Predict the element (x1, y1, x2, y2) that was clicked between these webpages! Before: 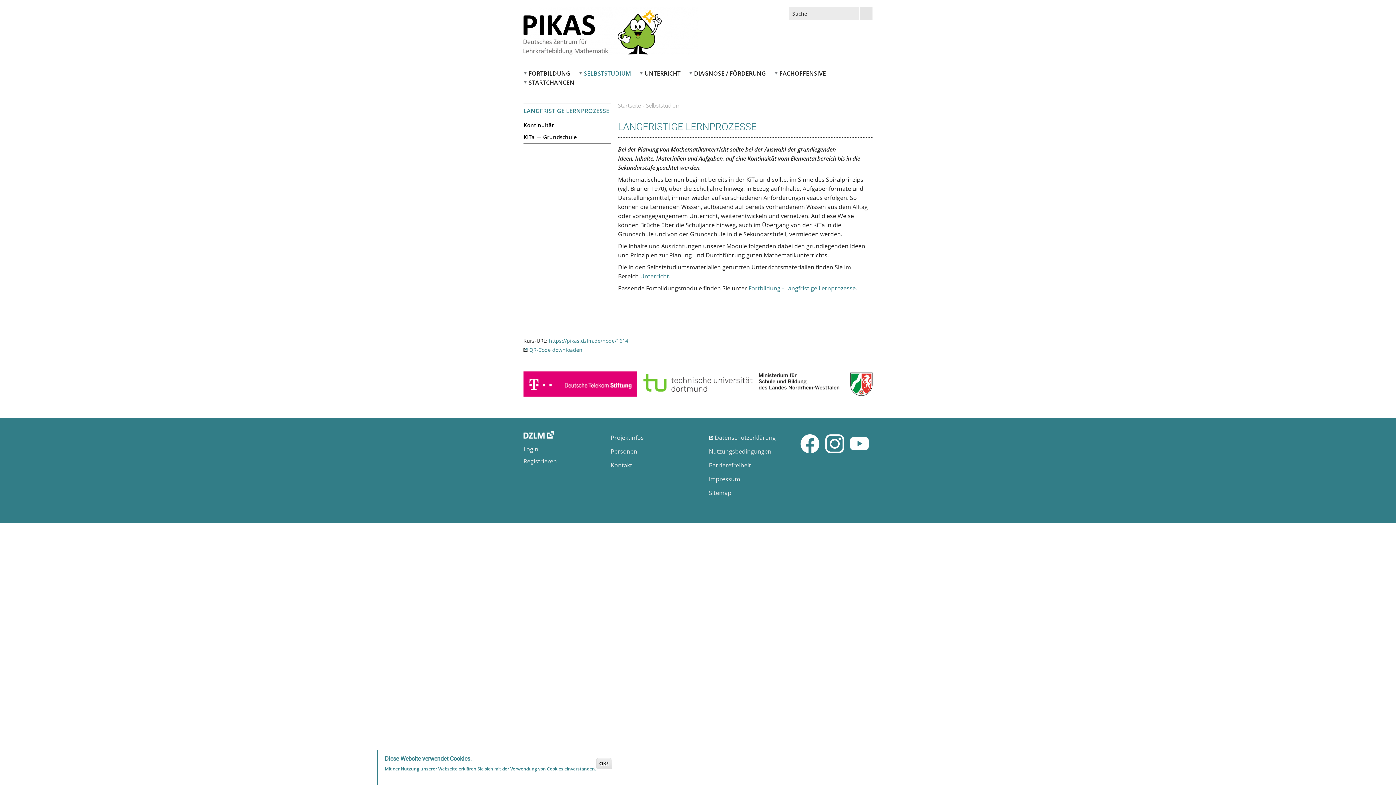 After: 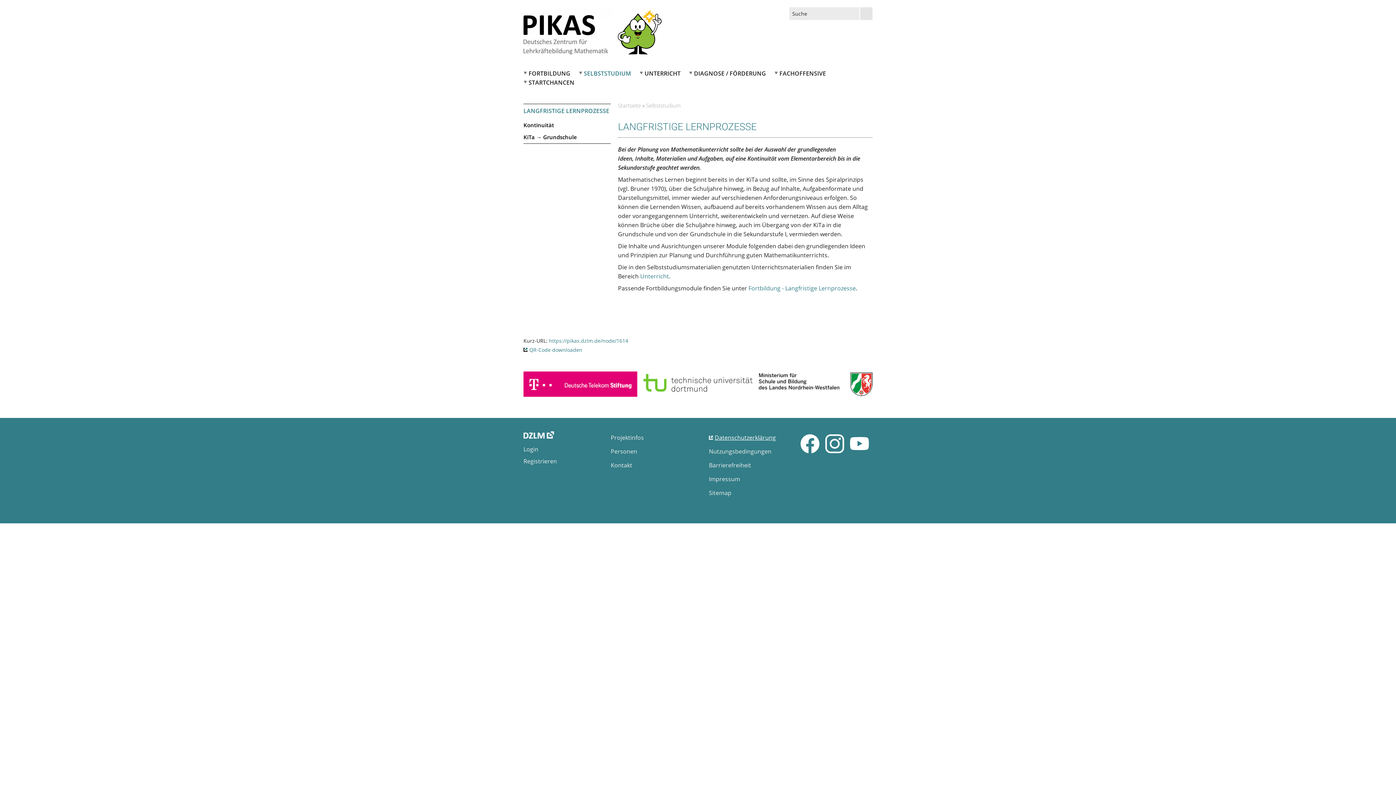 Action: bbox: (709, 430, 785, 444) label: Datenschutzerklärung